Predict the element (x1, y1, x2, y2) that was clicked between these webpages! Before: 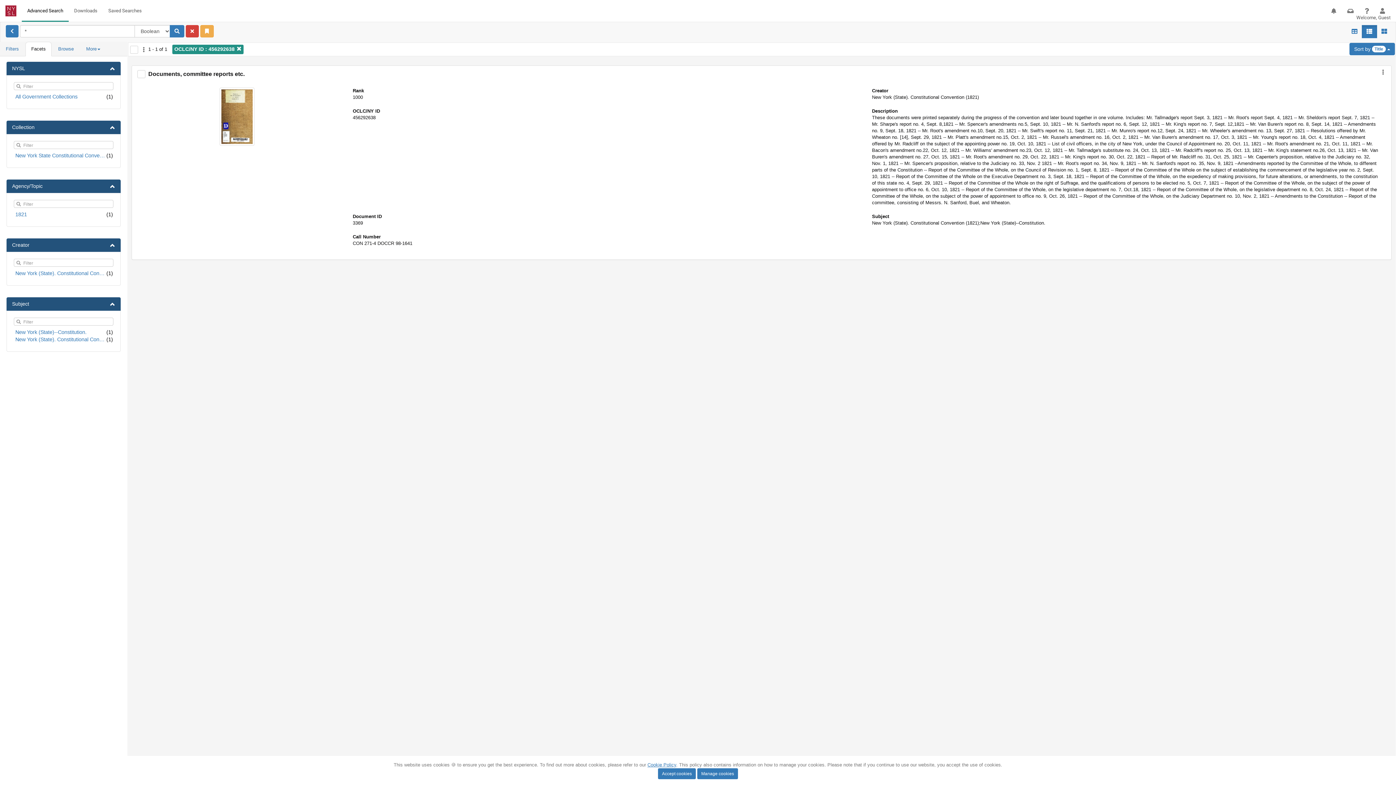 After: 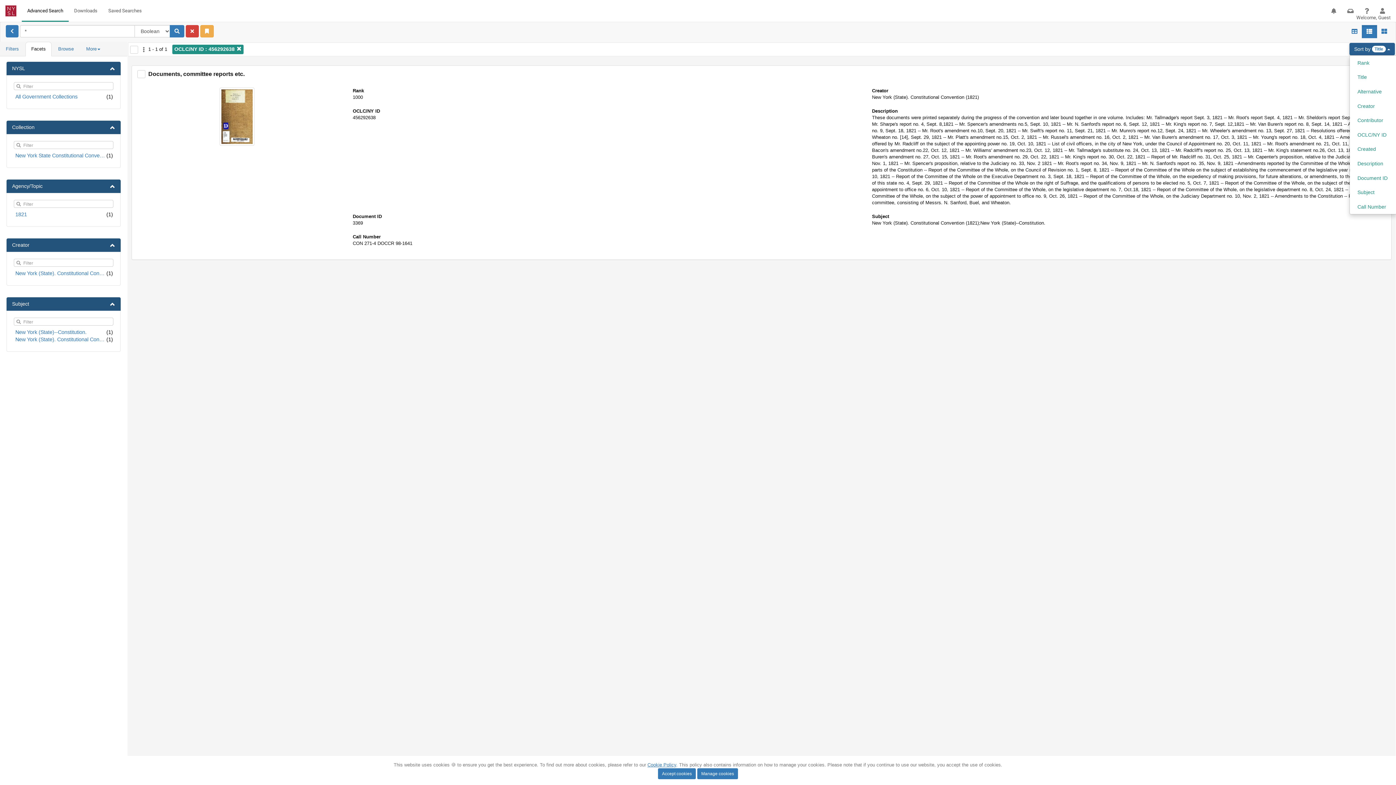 Action: bbox: (1349, 42, 1395, 55) label: Sort by Title 